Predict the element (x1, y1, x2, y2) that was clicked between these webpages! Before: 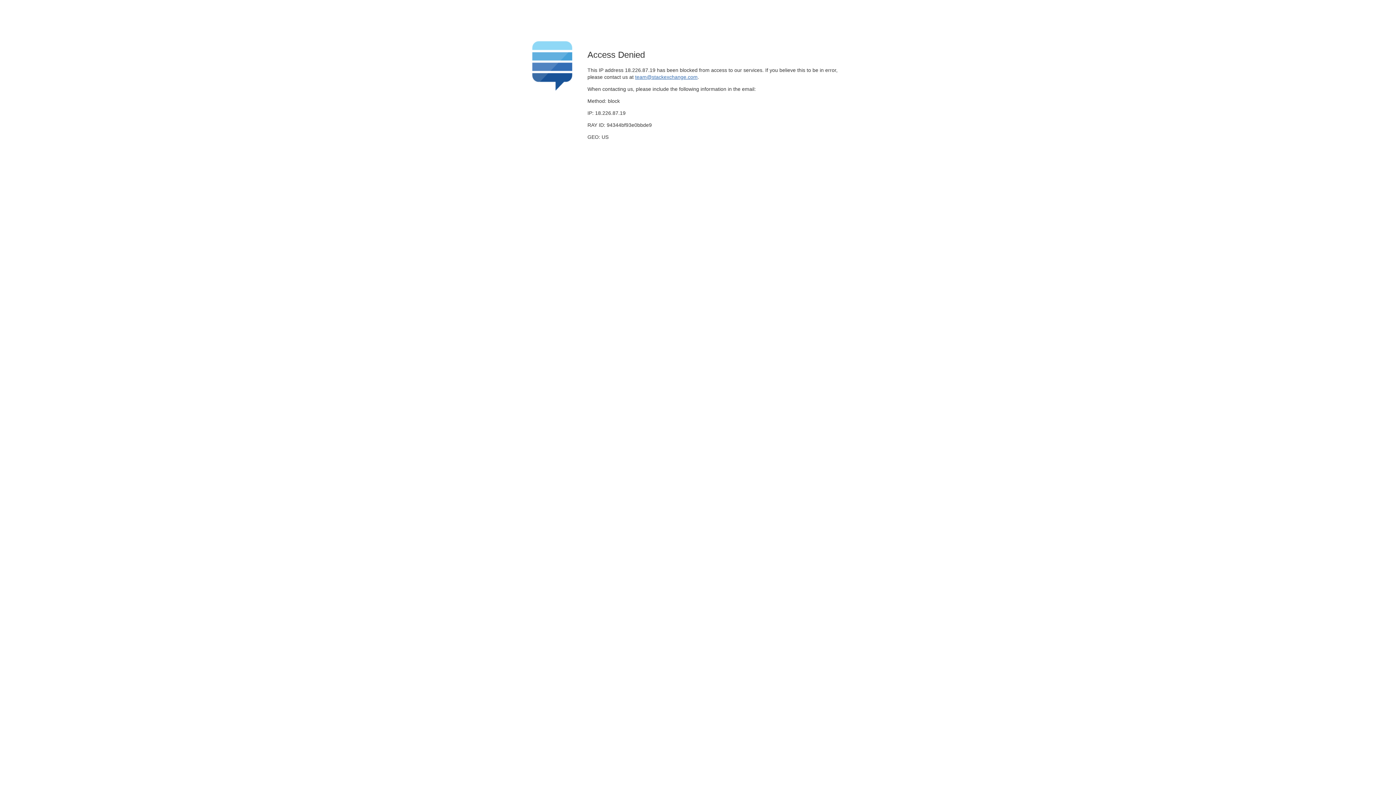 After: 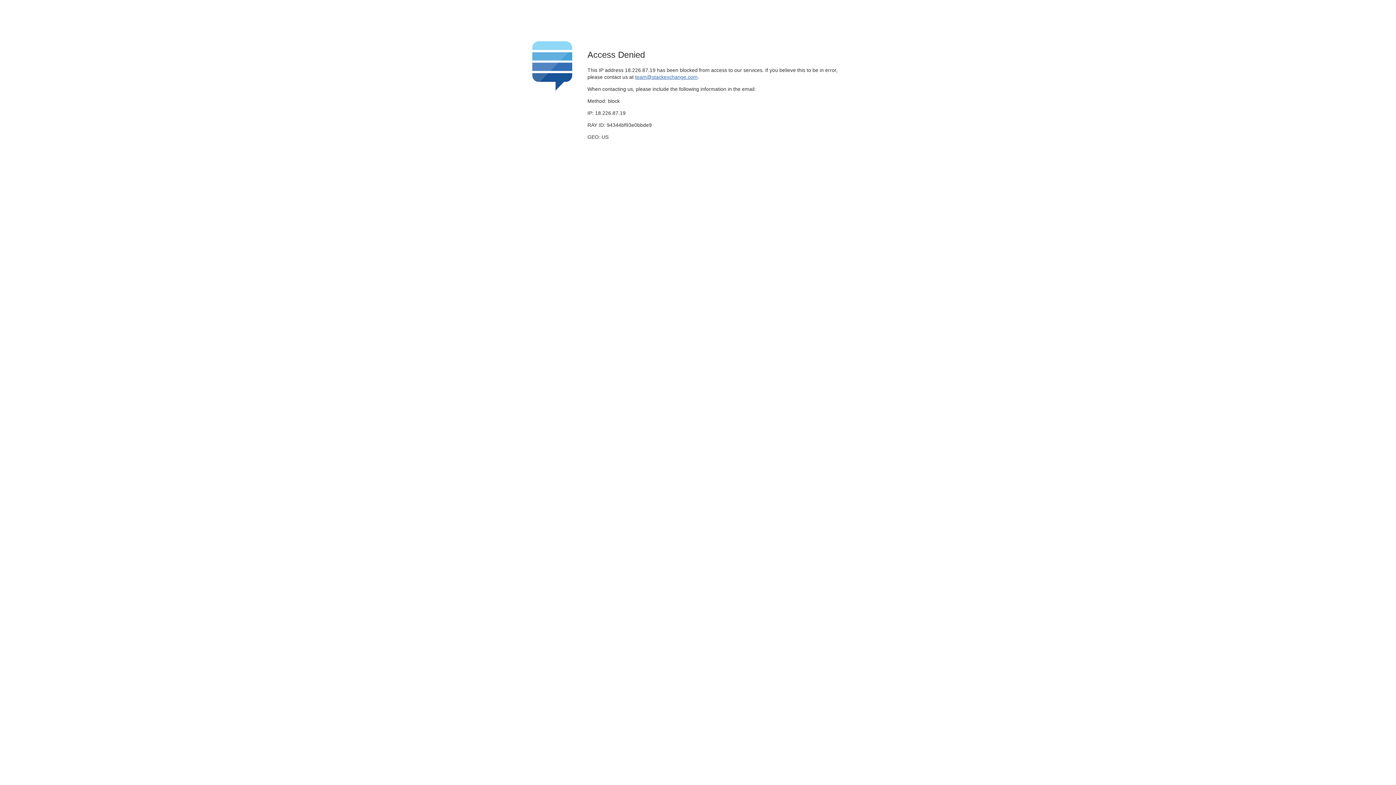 Action: label: team@stackexchange.com bbox: (635, 74, 697, 79)